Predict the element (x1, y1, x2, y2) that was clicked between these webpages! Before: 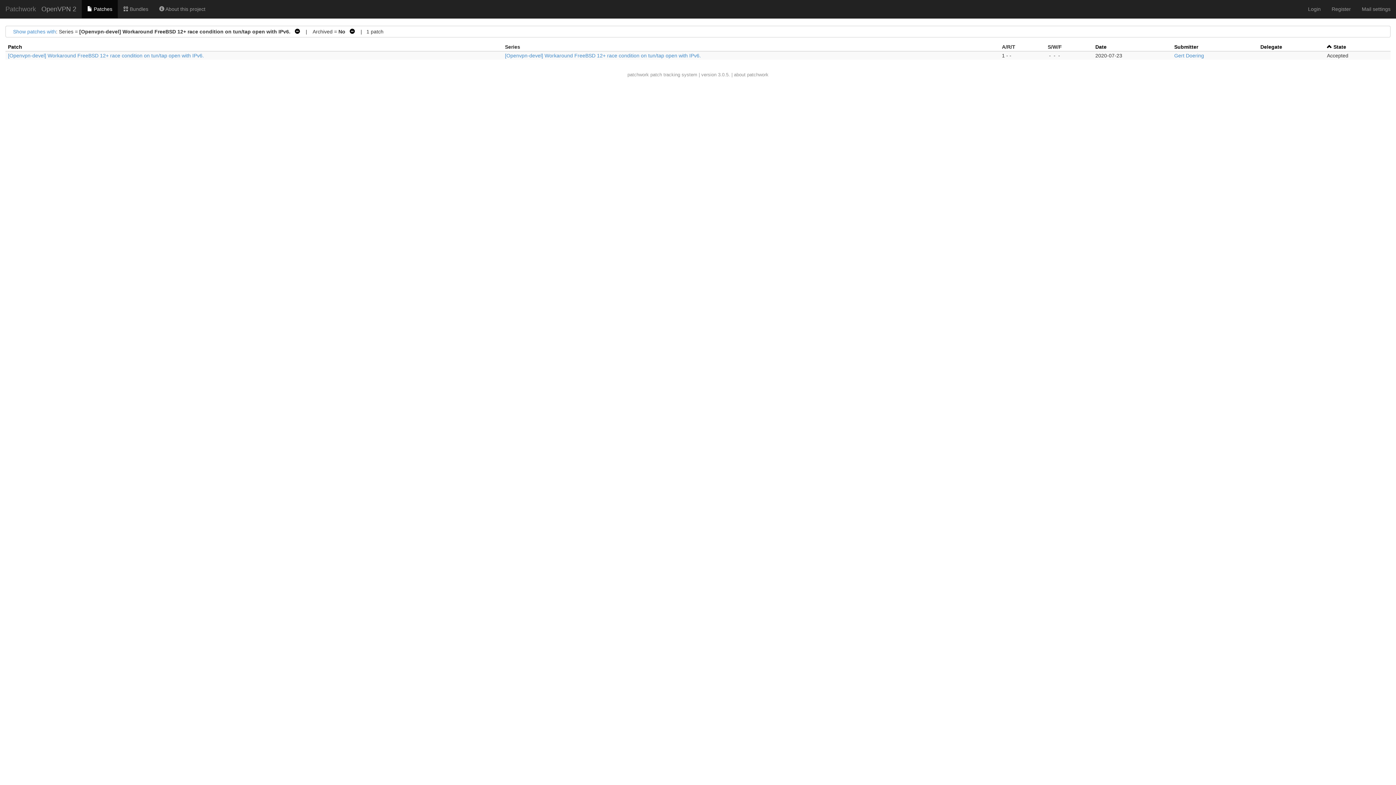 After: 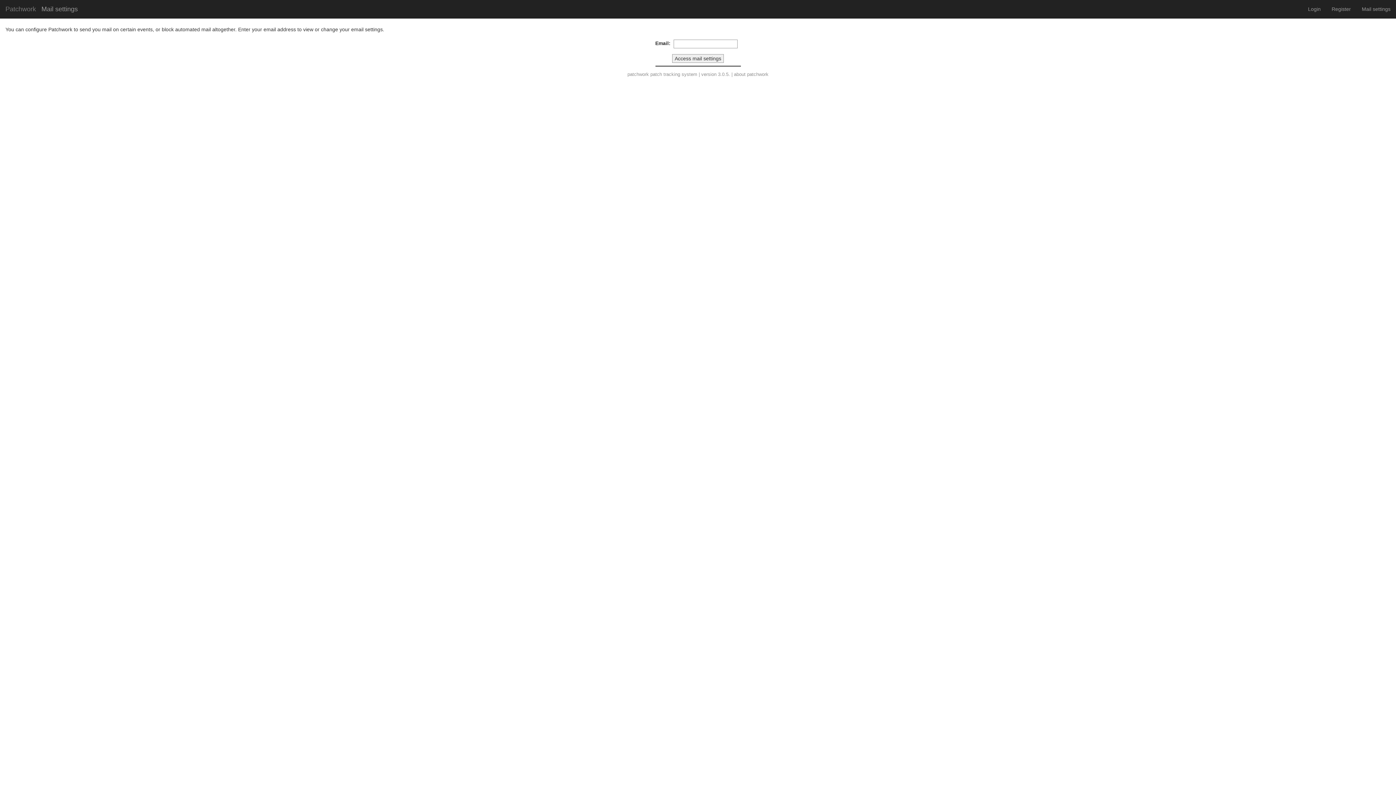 Action: bbox: (1356, 0, 1396, 18) label: Mail settings